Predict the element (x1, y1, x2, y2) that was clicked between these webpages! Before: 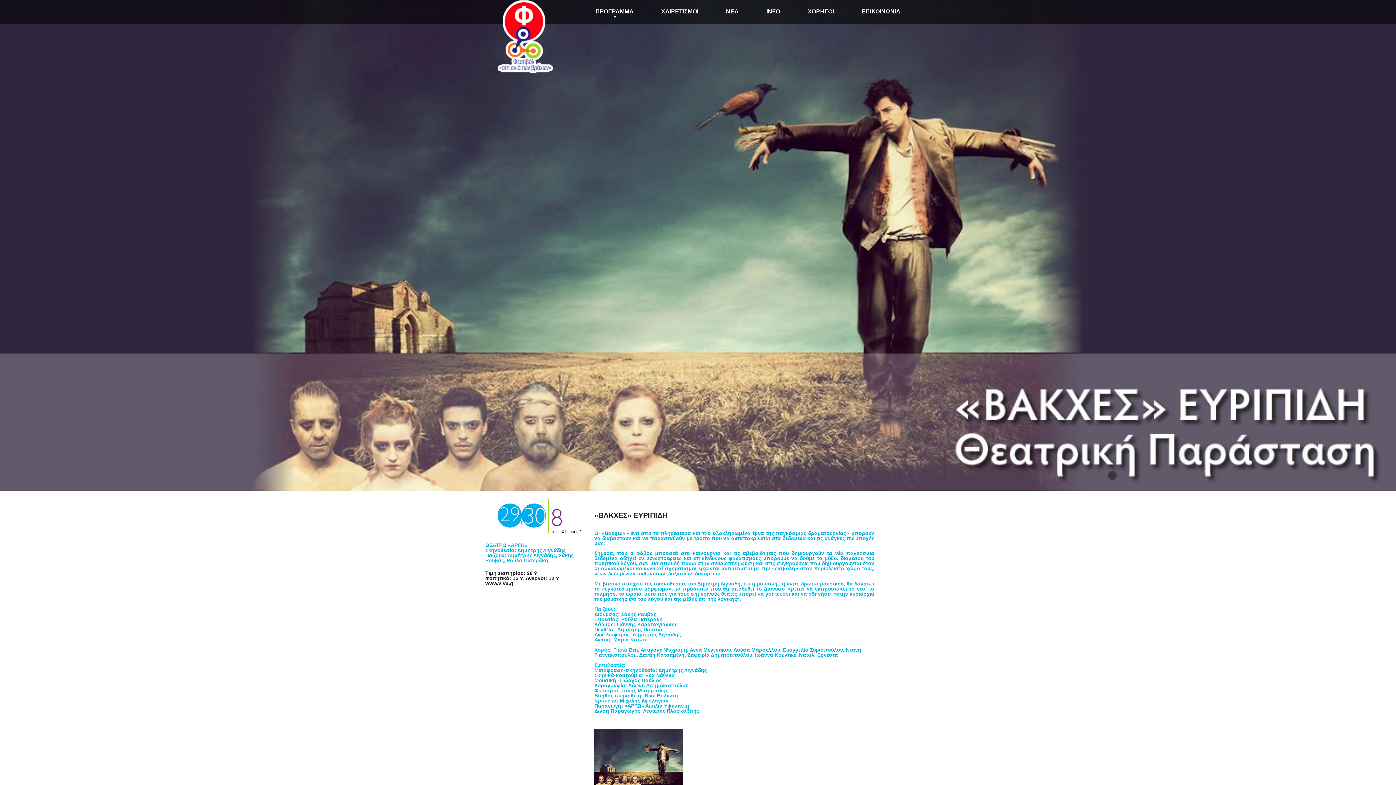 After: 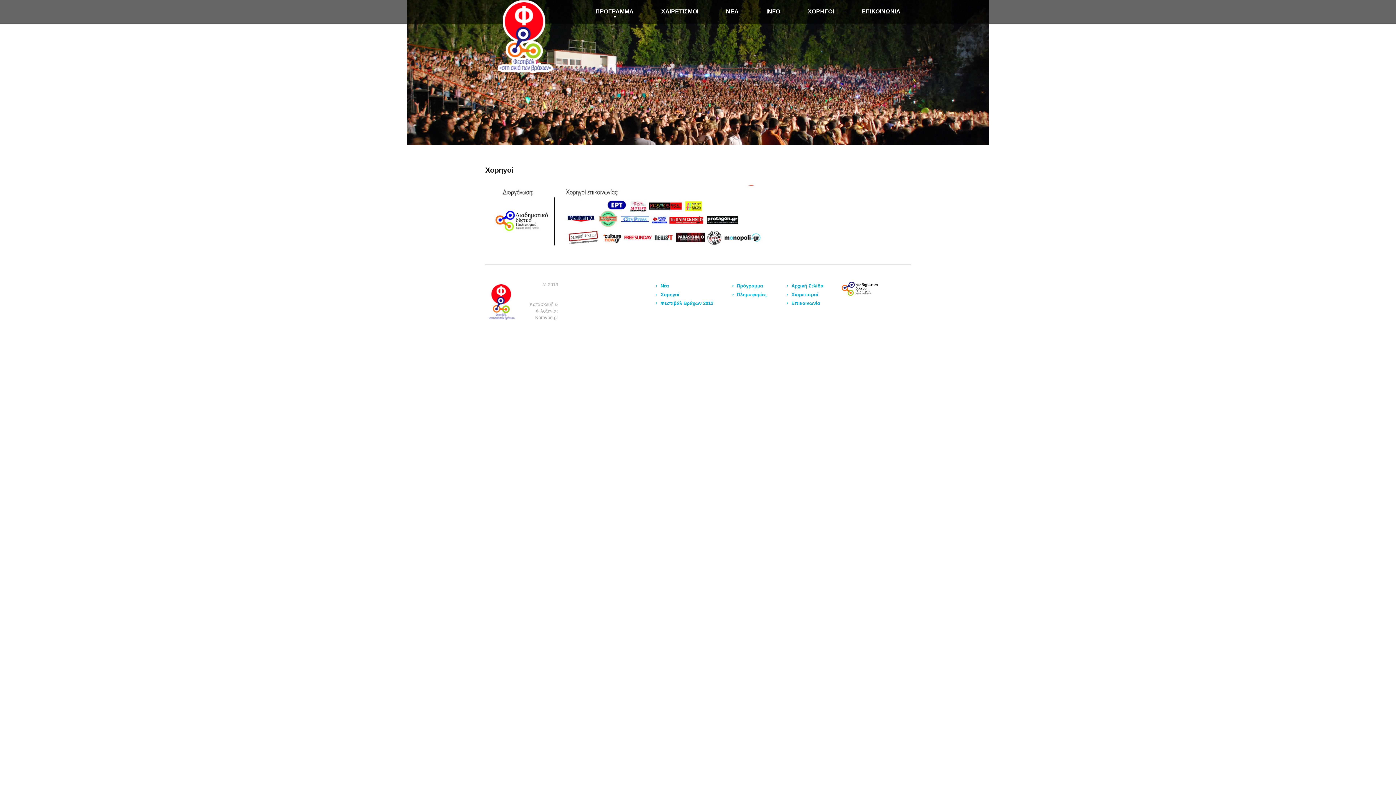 Action: label: ΧΟΡΗΓΟΙ bbox: (794, 0, 848, 23)